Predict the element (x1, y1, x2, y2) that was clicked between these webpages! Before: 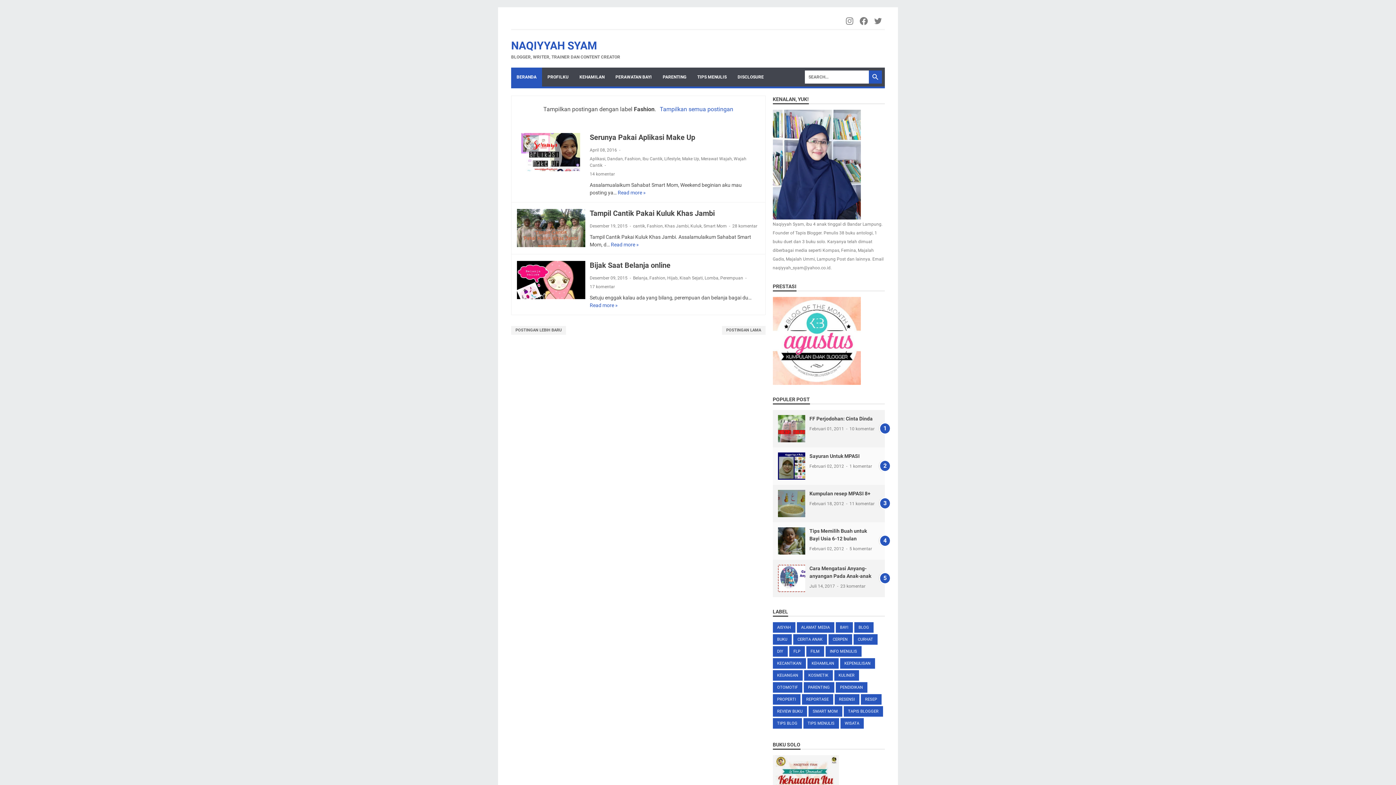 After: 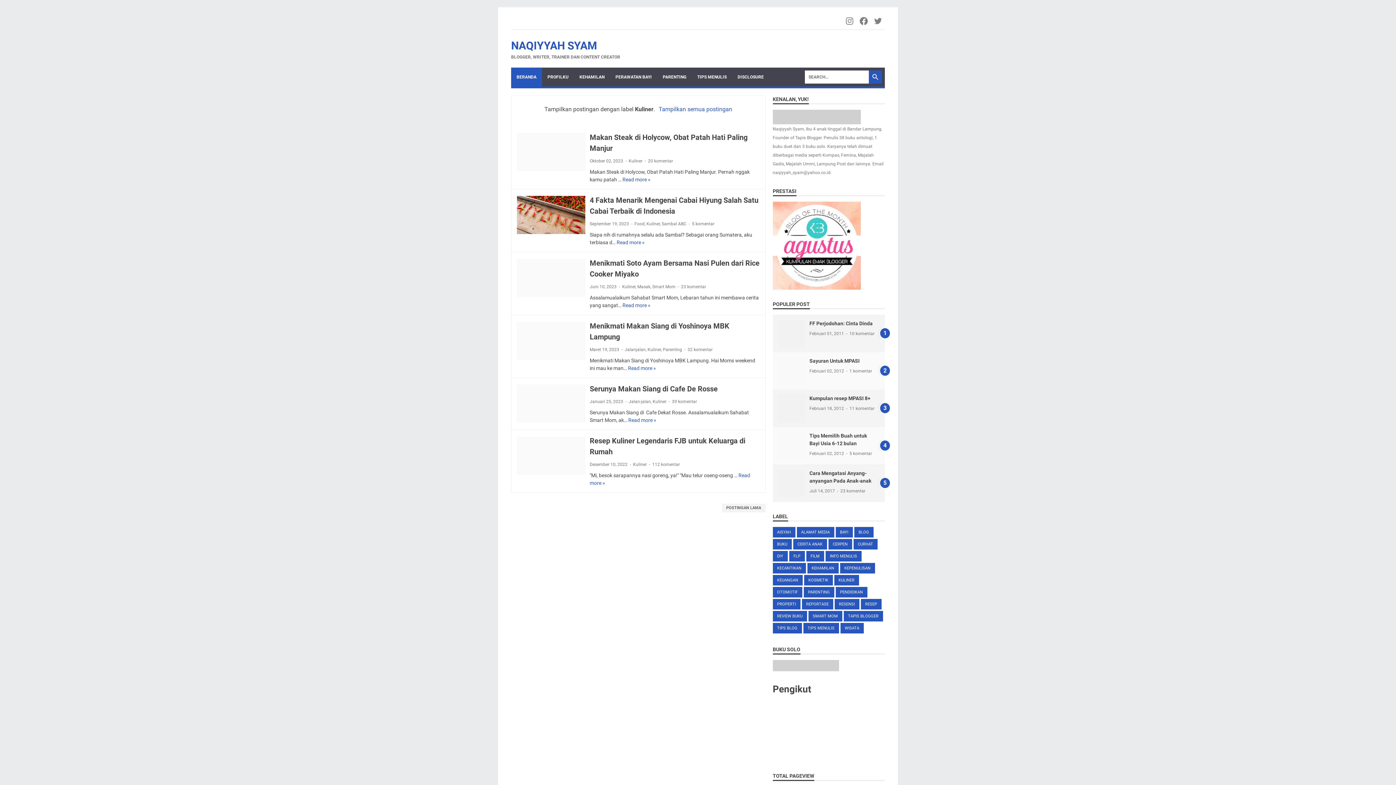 Action: label: KULINER bbox: (834, 670, 859, 681)